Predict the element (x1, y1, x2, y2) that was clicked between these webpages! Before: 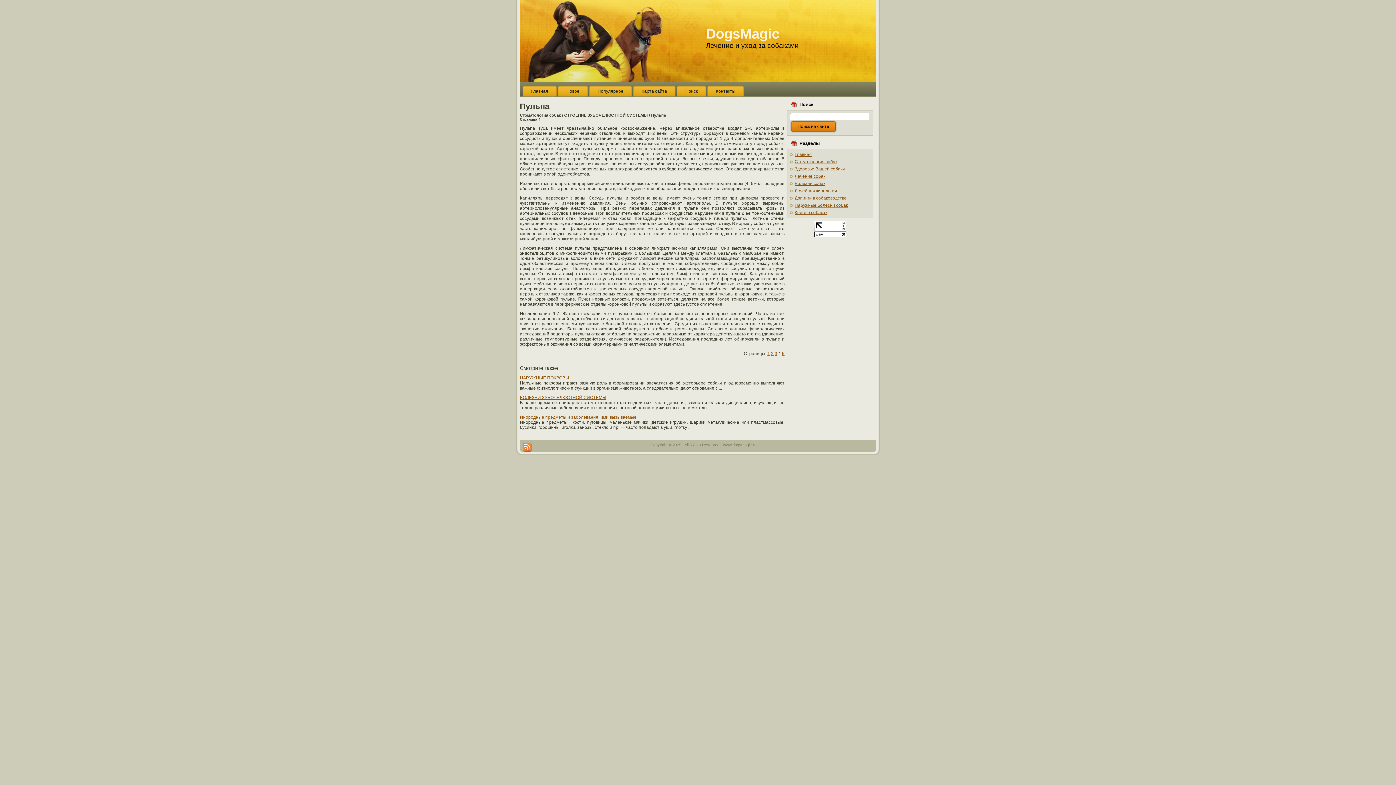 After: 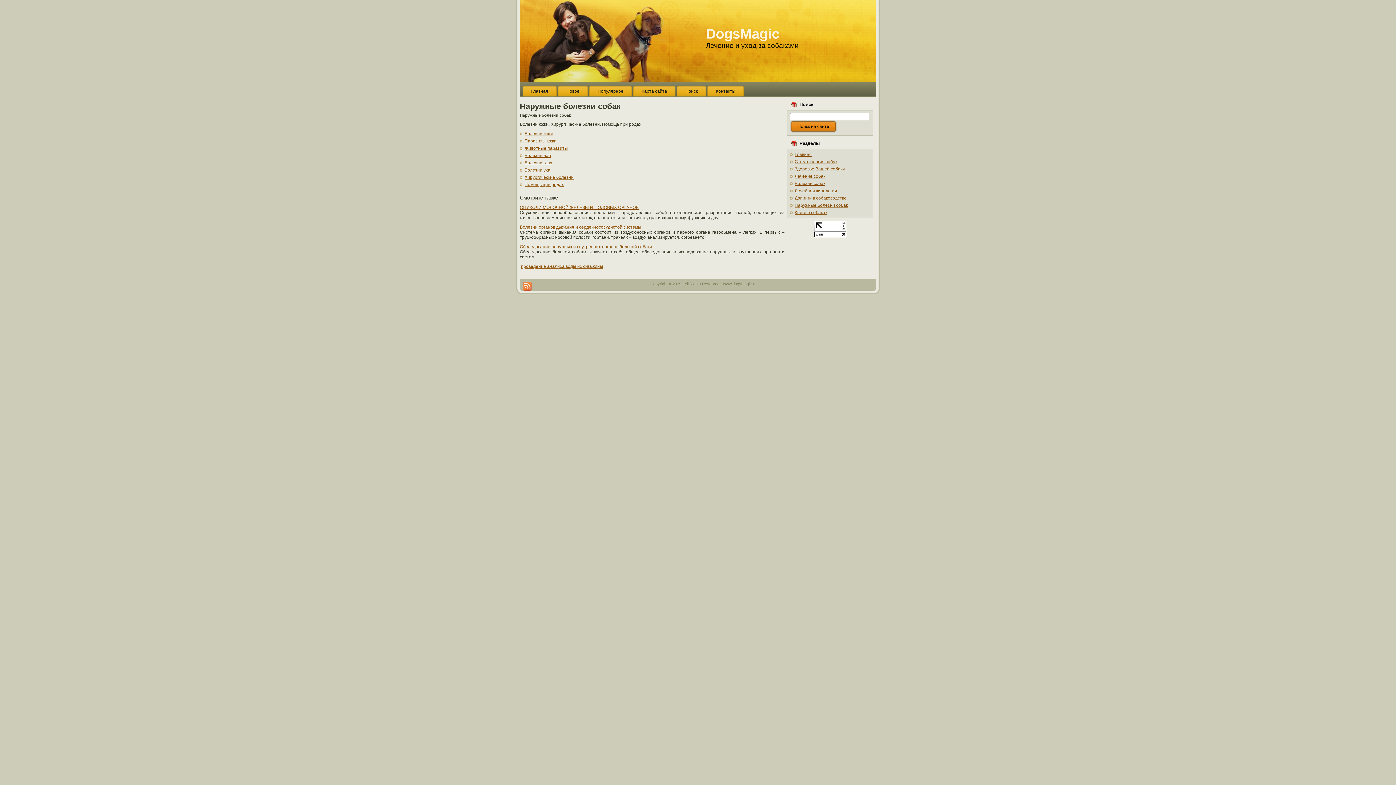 Action: label: Наружные болезни собак bbox: (794, 202, 848, 208)